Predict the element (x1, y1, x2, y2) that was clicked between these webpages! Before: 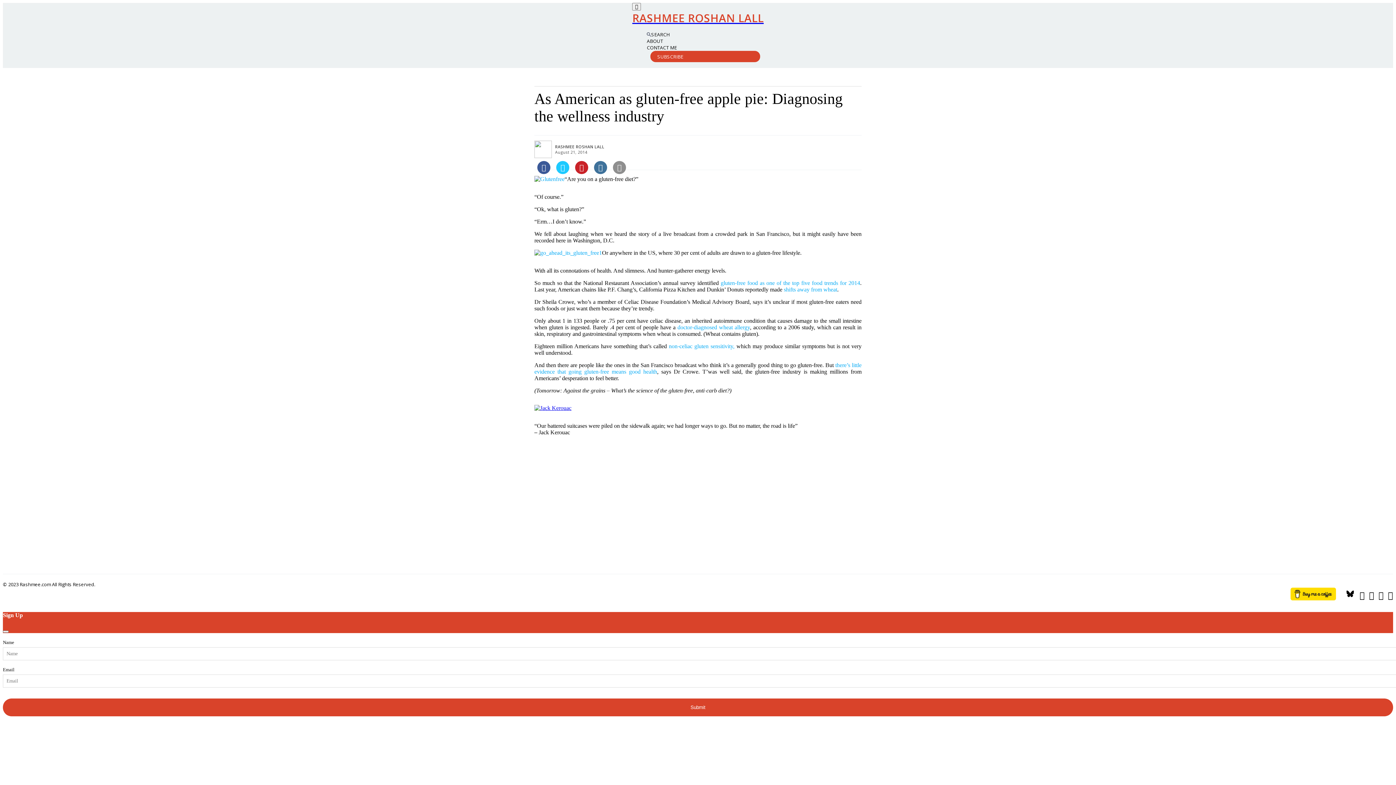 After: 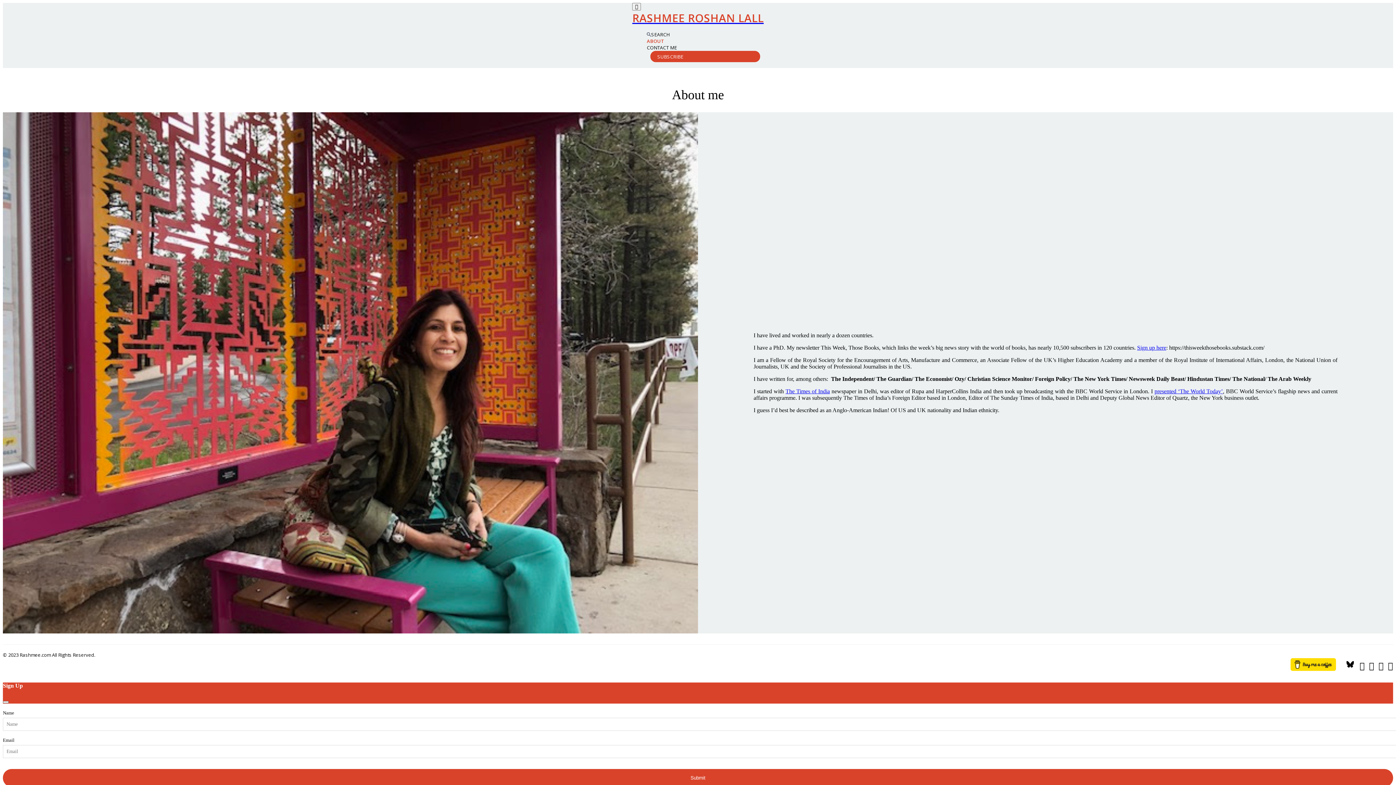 Action: label: ABOUT bbox: (647, 37, 663, 44)